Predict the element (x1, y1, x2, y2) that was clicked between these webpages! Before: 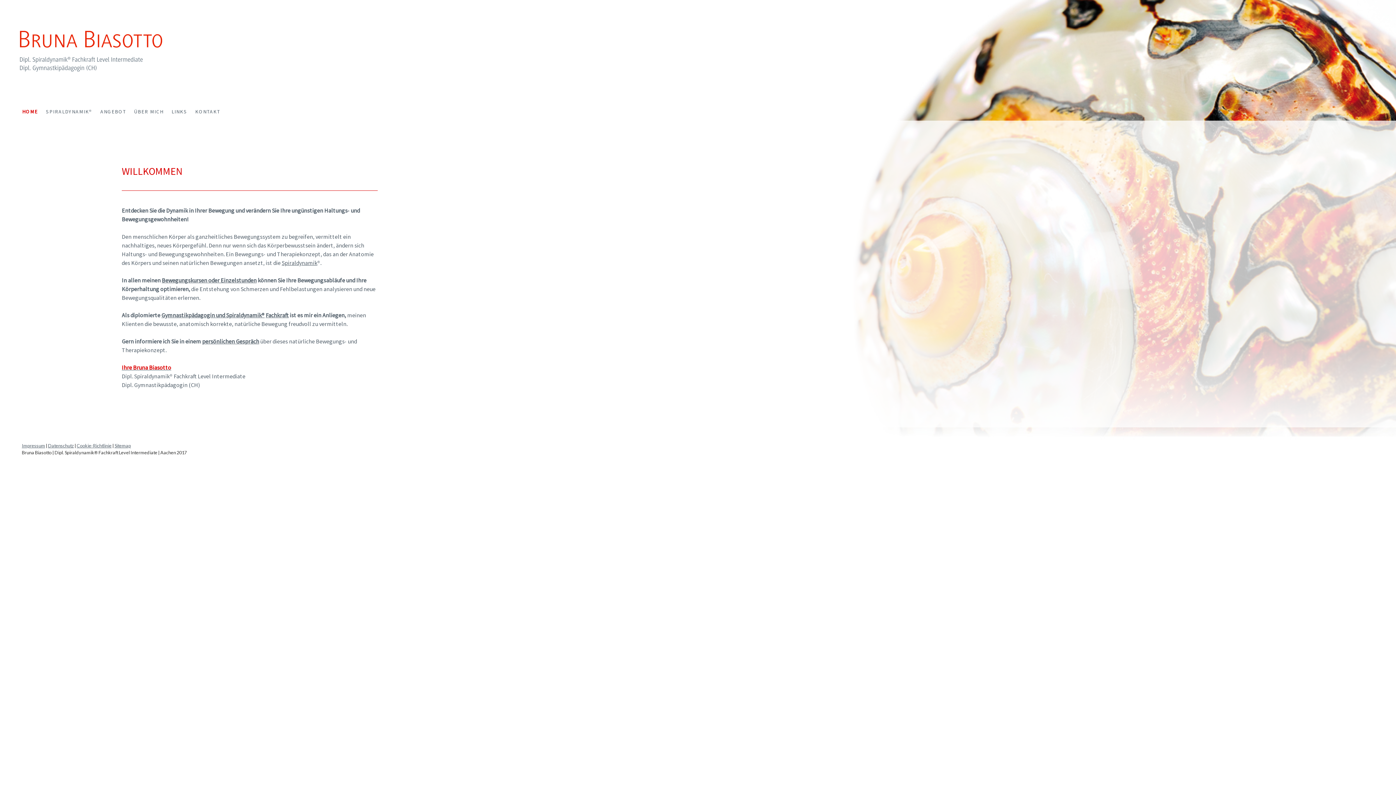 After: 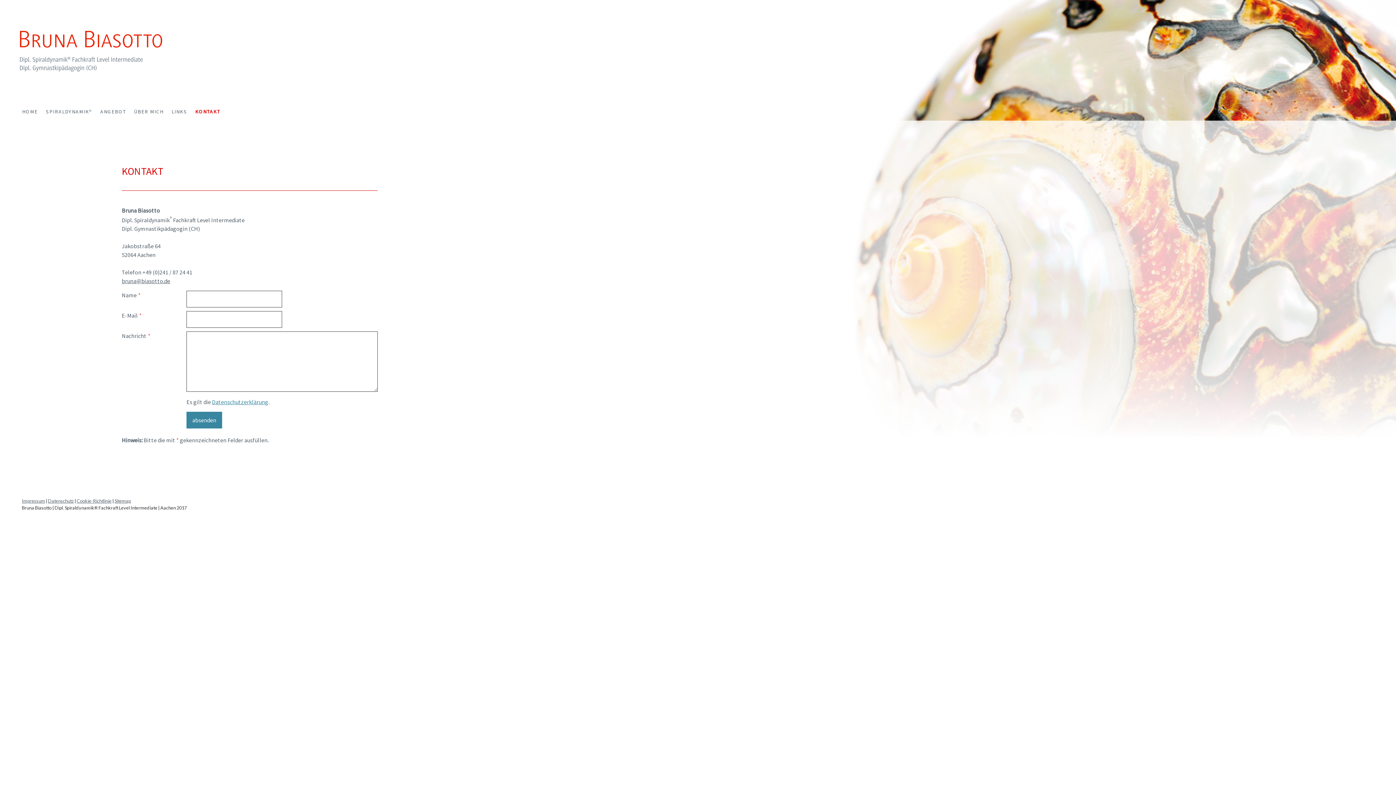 Action: label: persönlichen Gespräch bbox: (202, 337, 259, 344)